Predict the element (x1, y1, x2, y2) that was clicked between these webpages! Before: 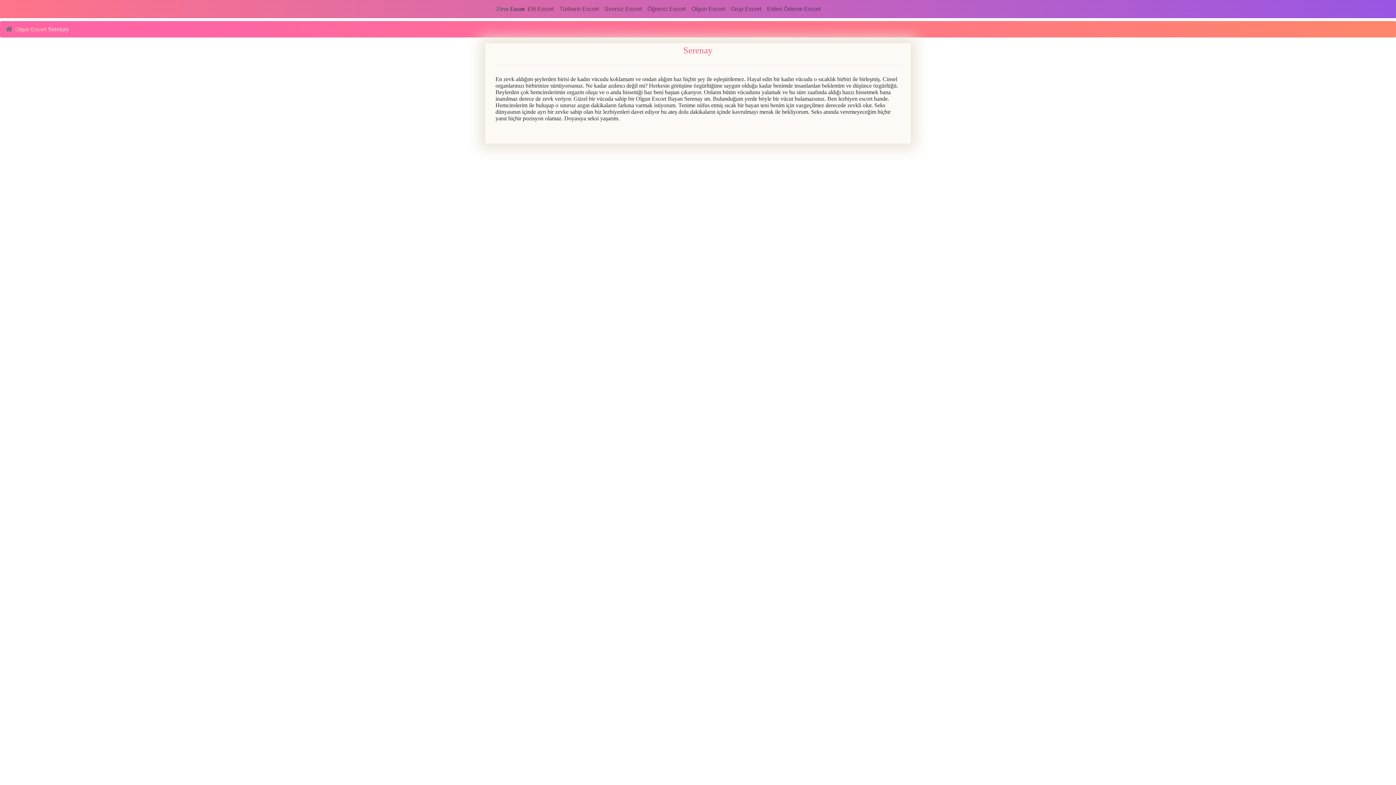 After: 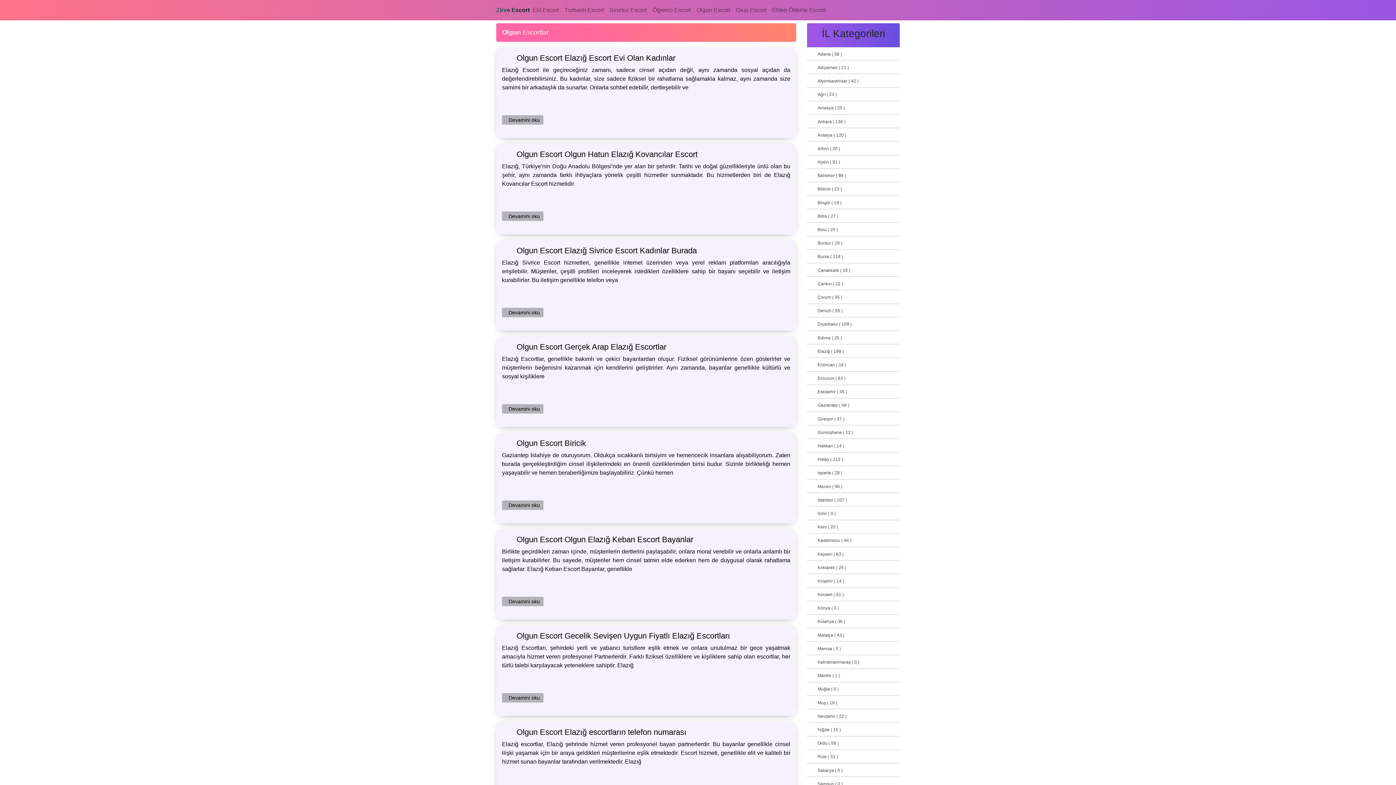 Action: label: Olgun Escort bbox: (688, 2, 728, 15)